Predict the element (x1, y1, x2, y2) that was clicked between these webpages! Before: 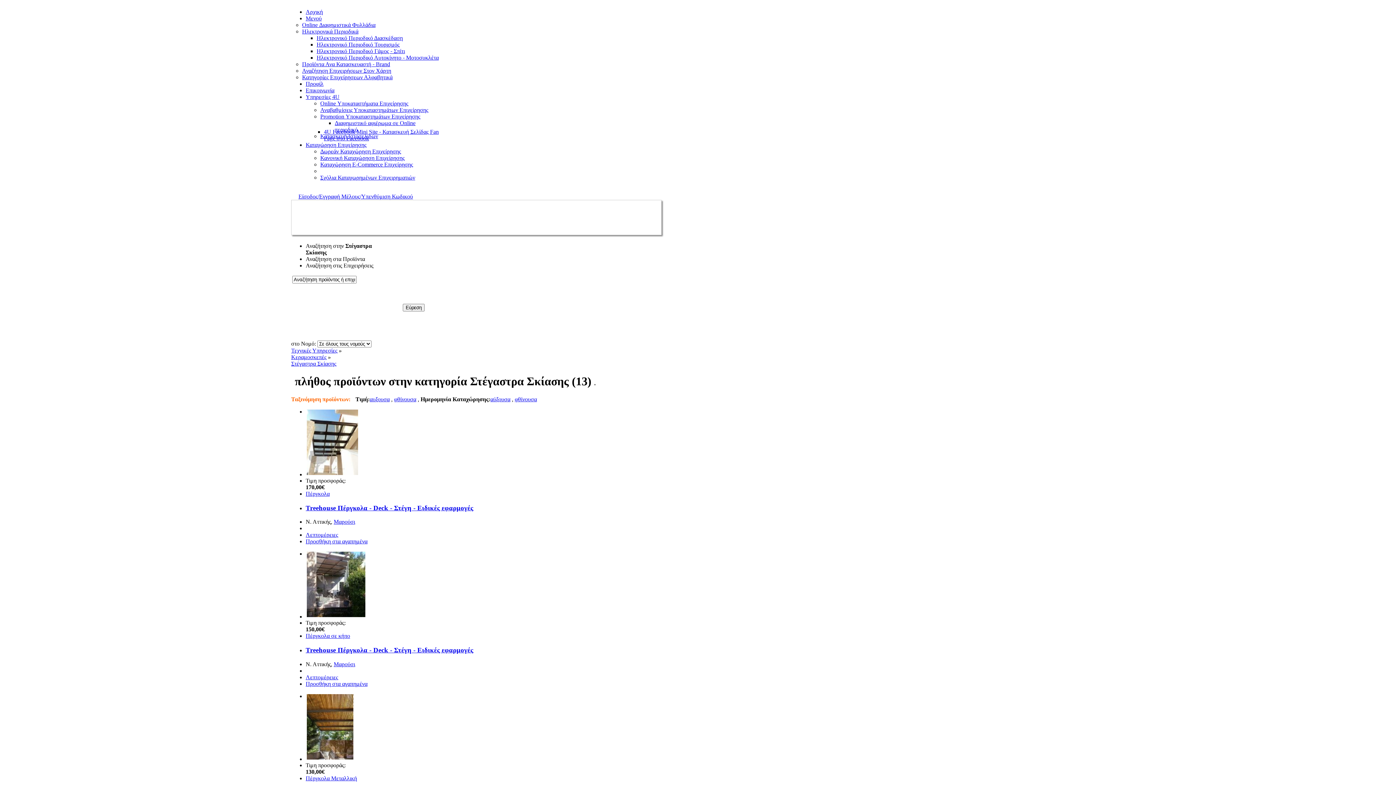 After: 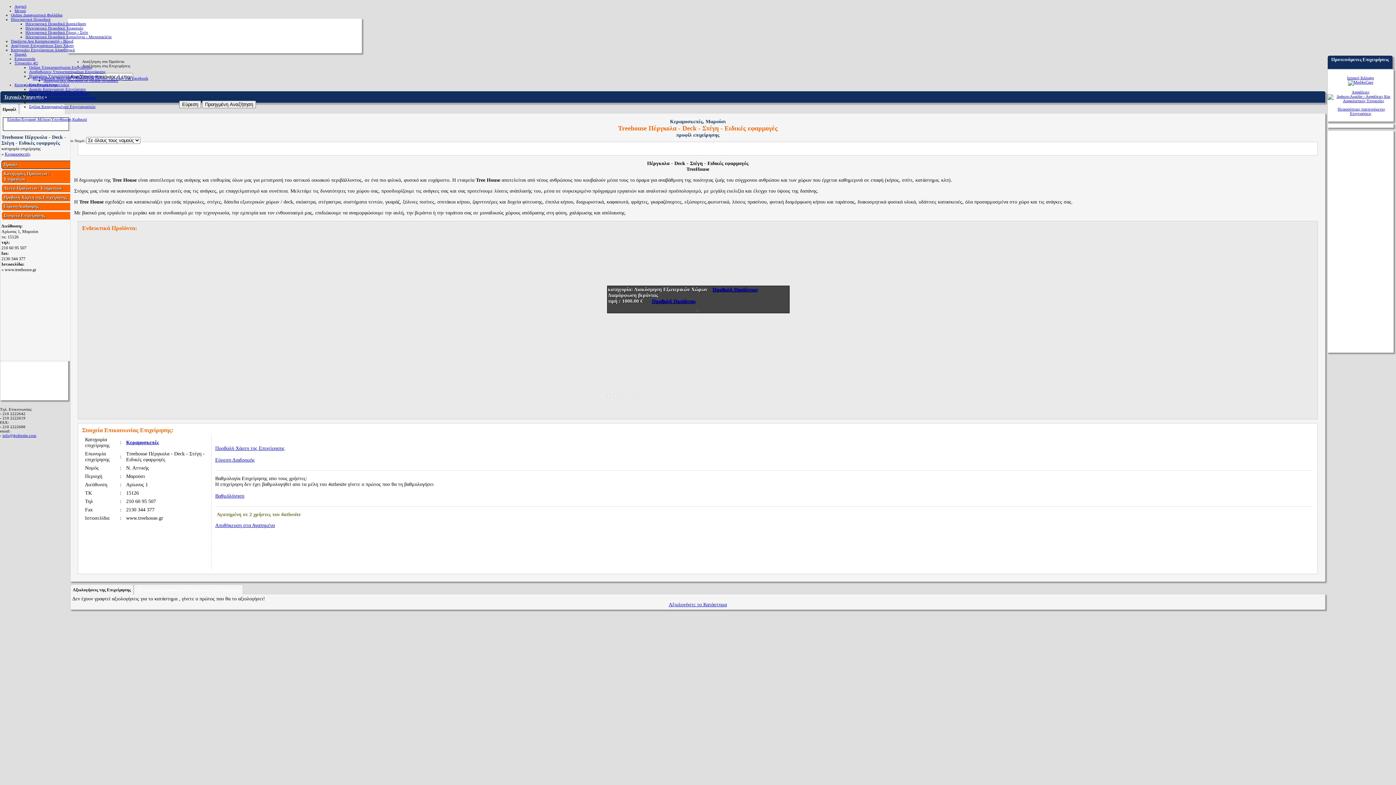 Action: label: Treehouse Πέργκολα - Deck - Στέγη - Ειδικές εφαρμογές bbox: (305, 504, 473, 511)